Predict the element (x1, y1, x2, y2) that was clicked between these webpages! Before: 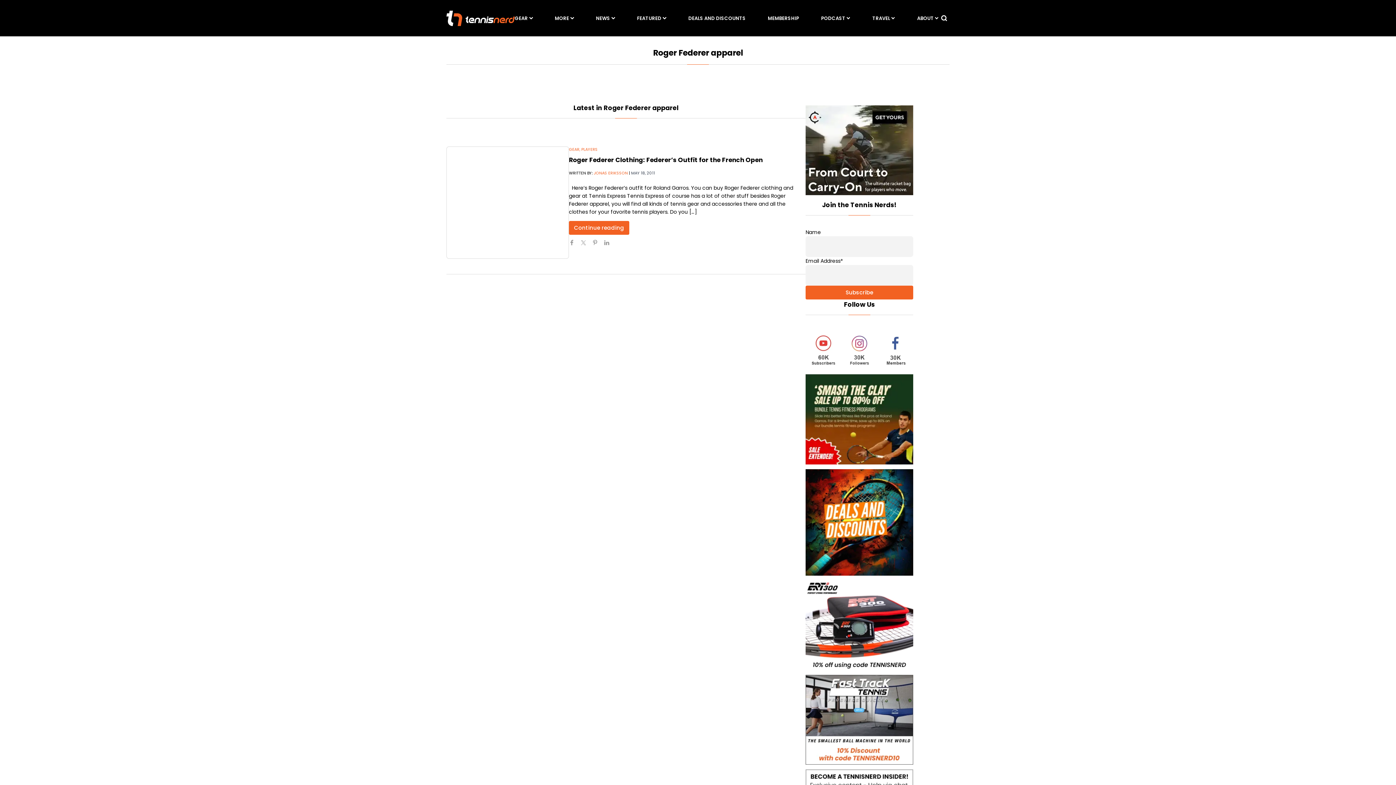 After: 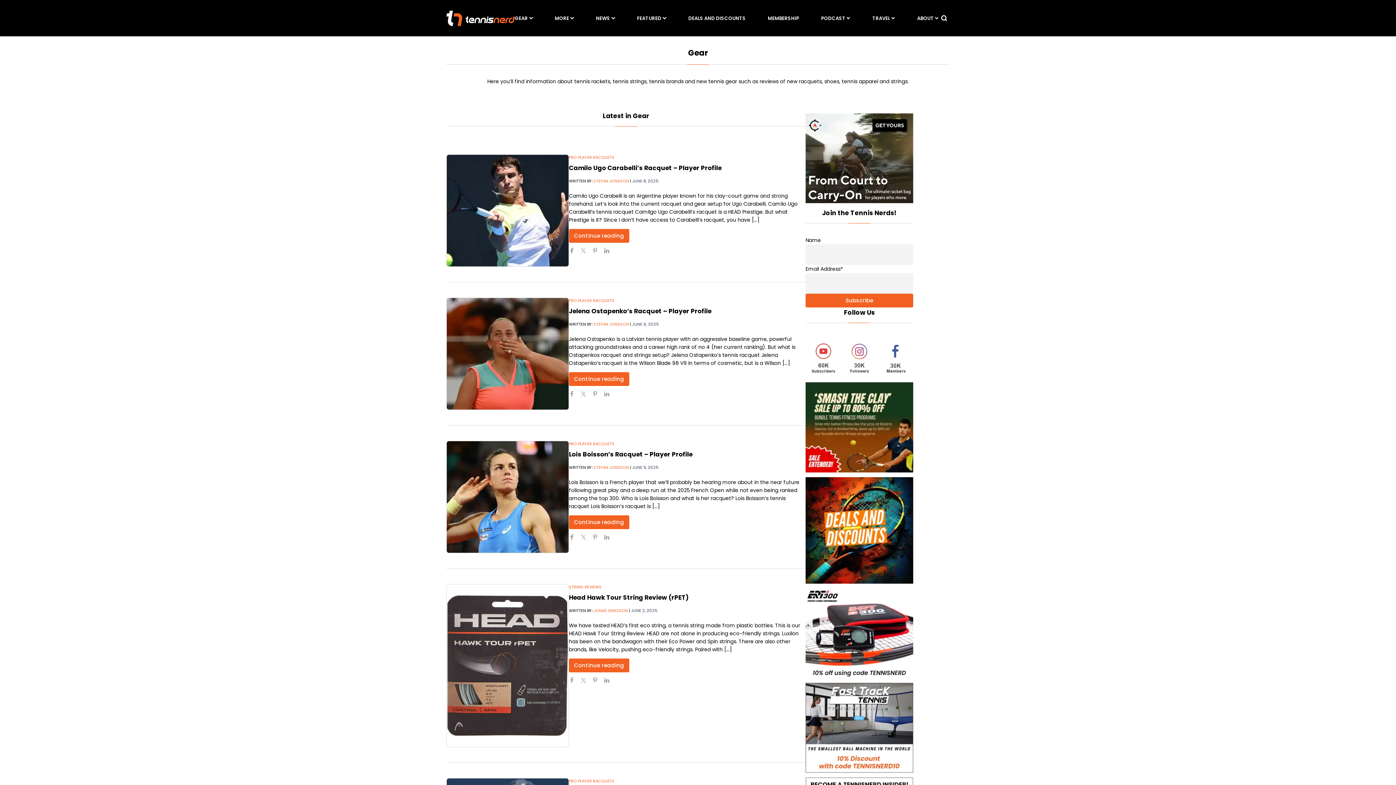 Action: label: GEAR bbox: (514, 14, 528, 24)